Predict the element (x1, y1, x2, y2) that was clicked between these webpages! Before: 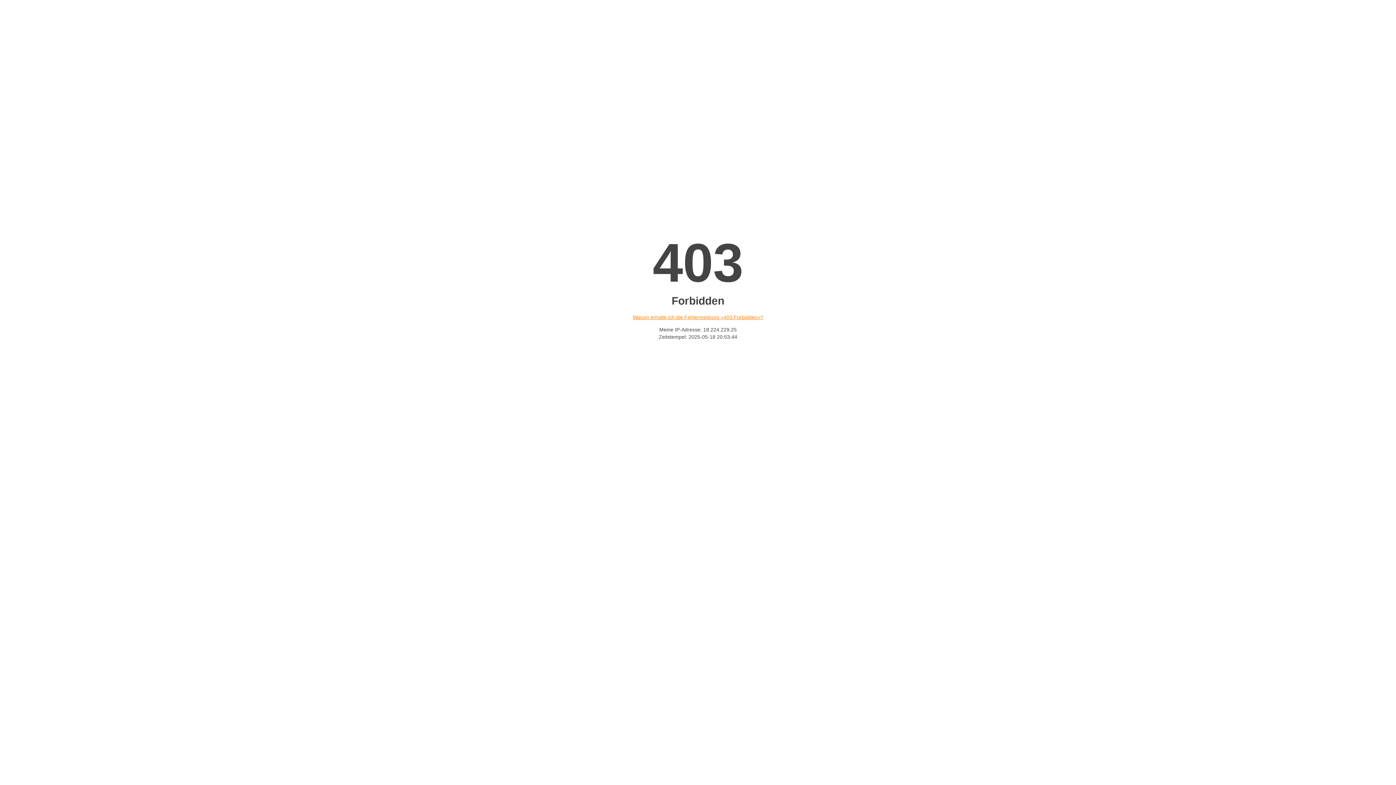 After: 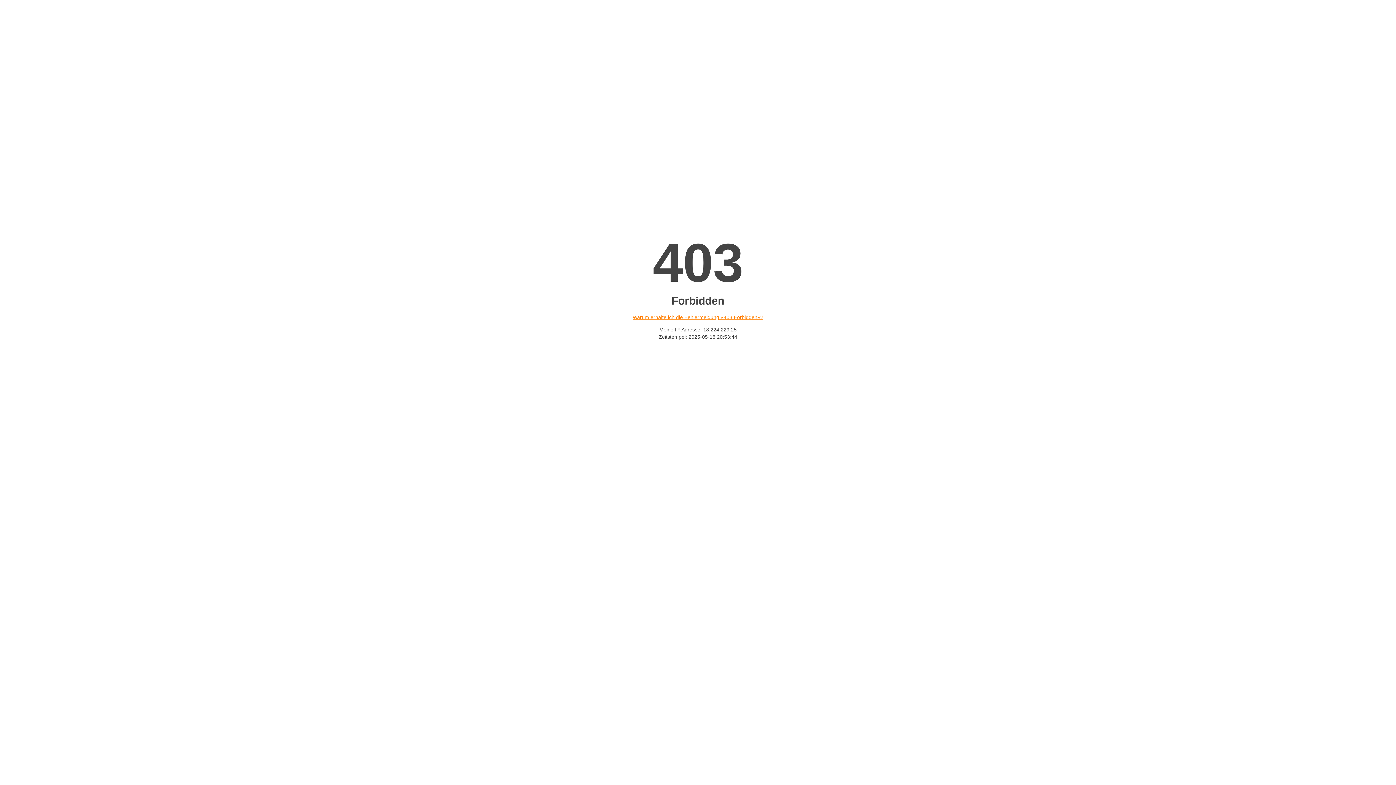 Action: label: Warum erhalte ich die Fehlermeldung «403 Forbidden»? bbox: (632, 314, 763, 320)